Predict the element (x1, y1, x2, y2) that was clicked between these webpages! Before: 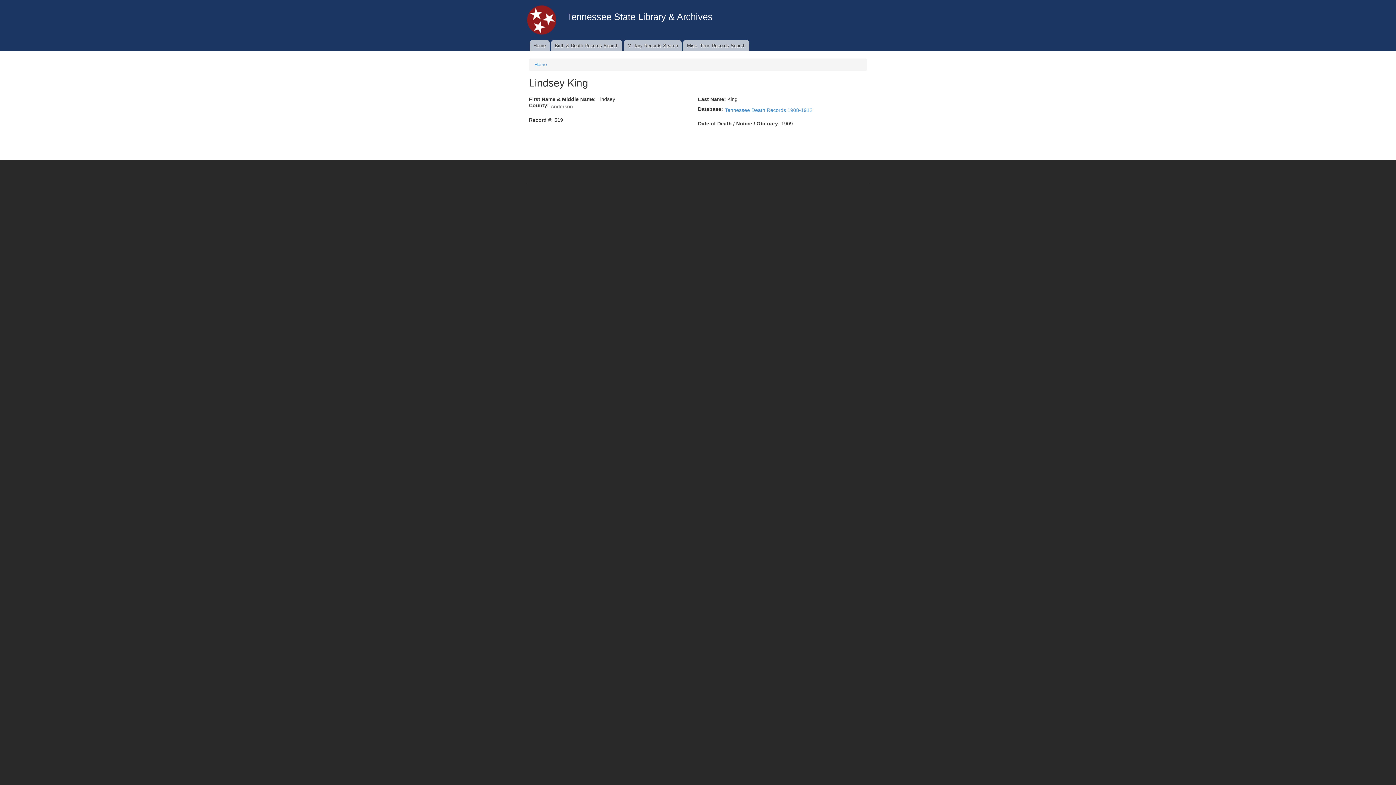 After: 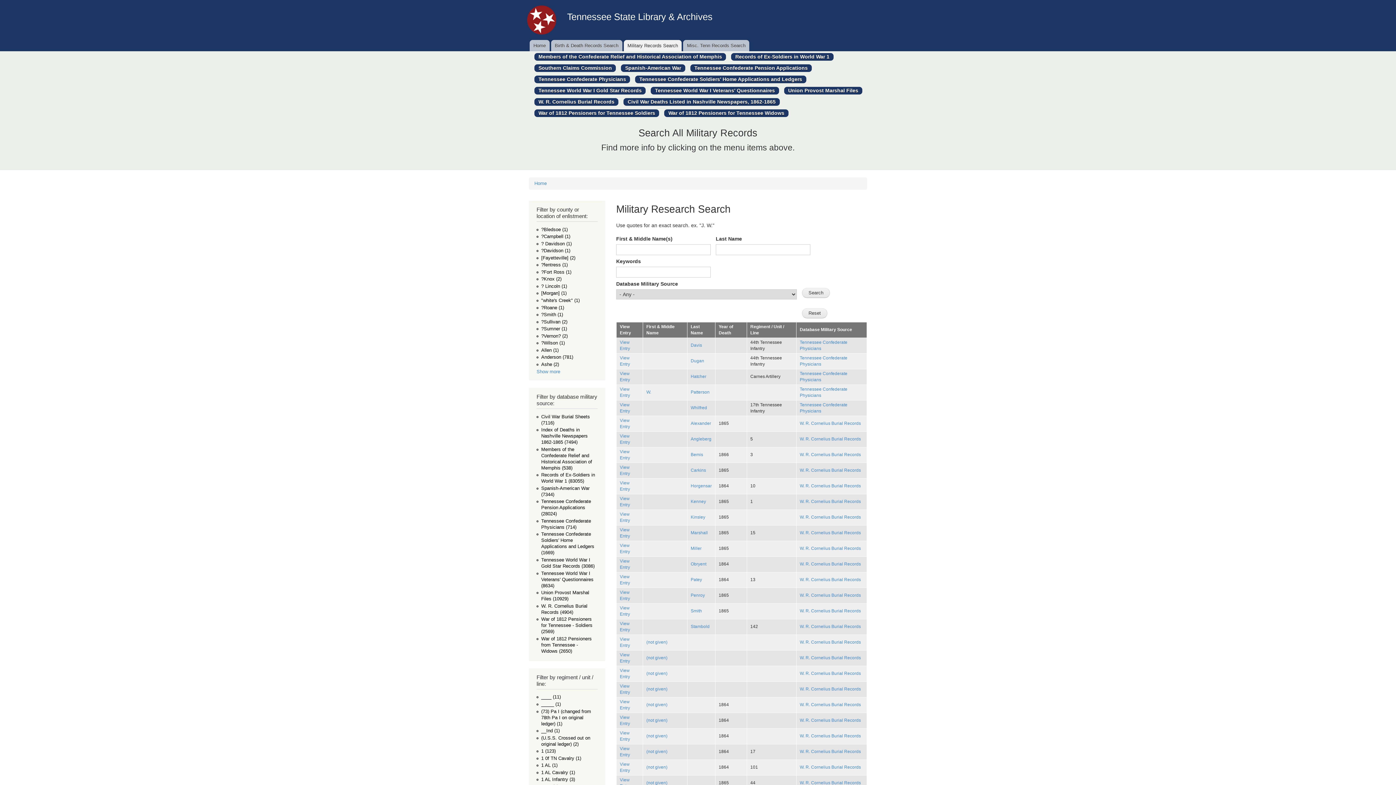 Action: bbox: (623, 40, 681, 51) label: Military Records Search